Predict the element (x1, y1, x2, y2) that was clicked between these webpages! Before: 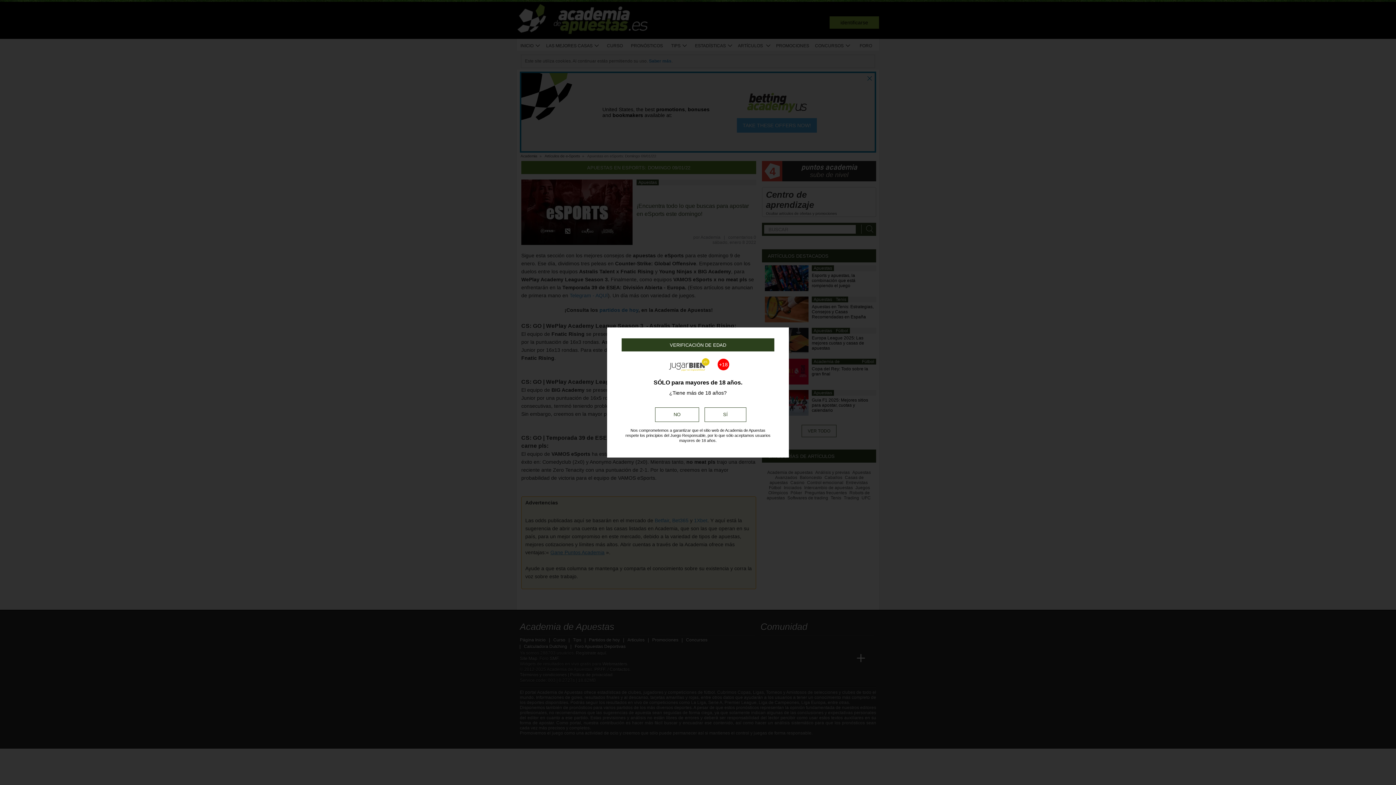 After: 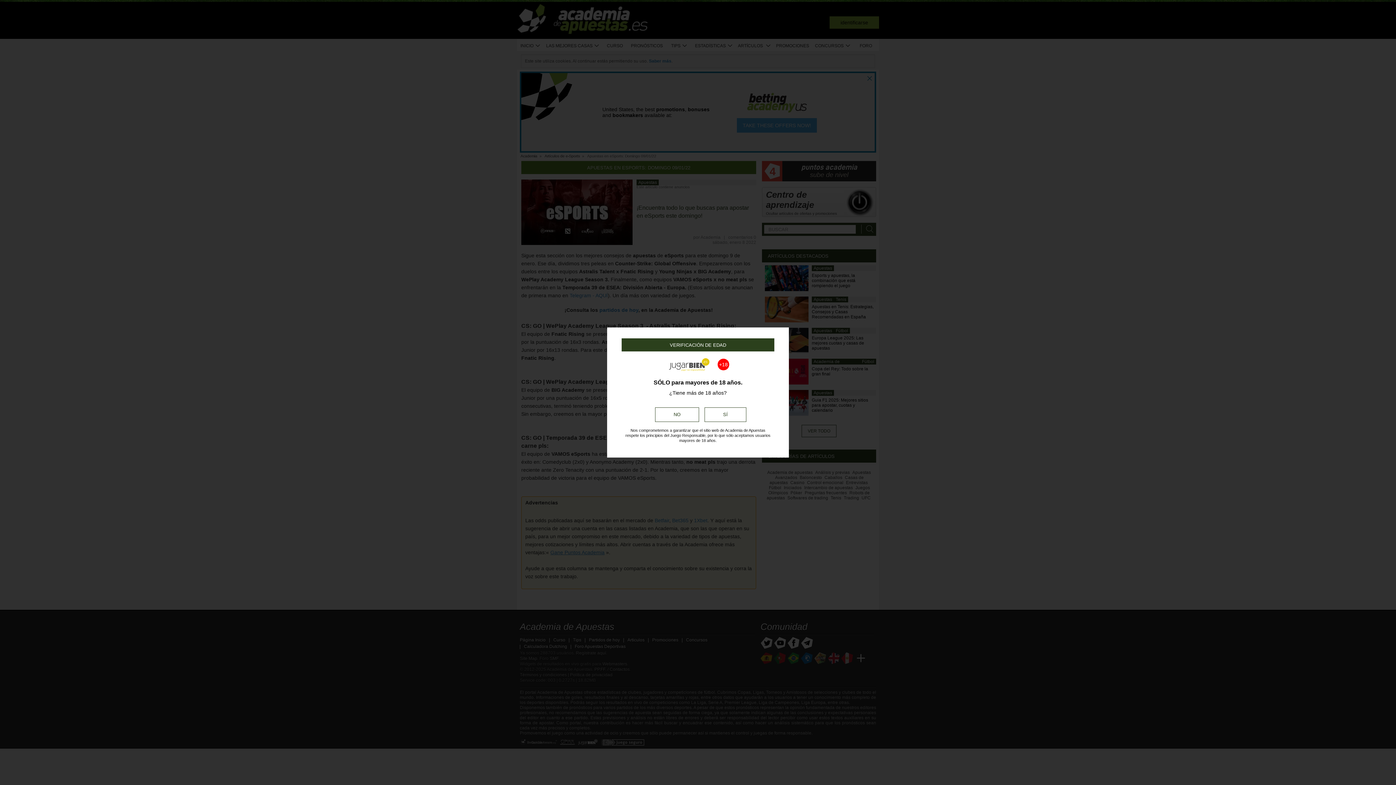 Action: bbox: (625, 355, 770, 376) label: +18